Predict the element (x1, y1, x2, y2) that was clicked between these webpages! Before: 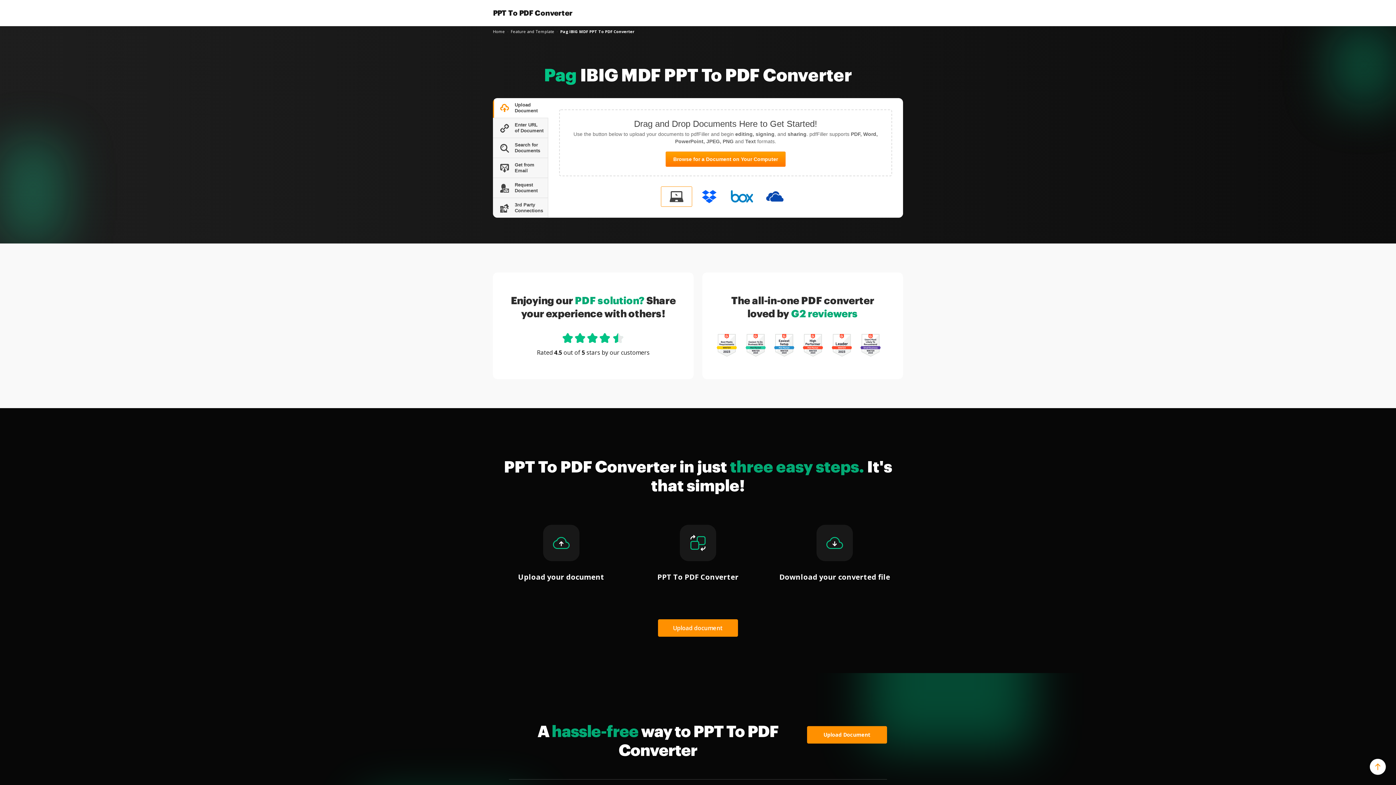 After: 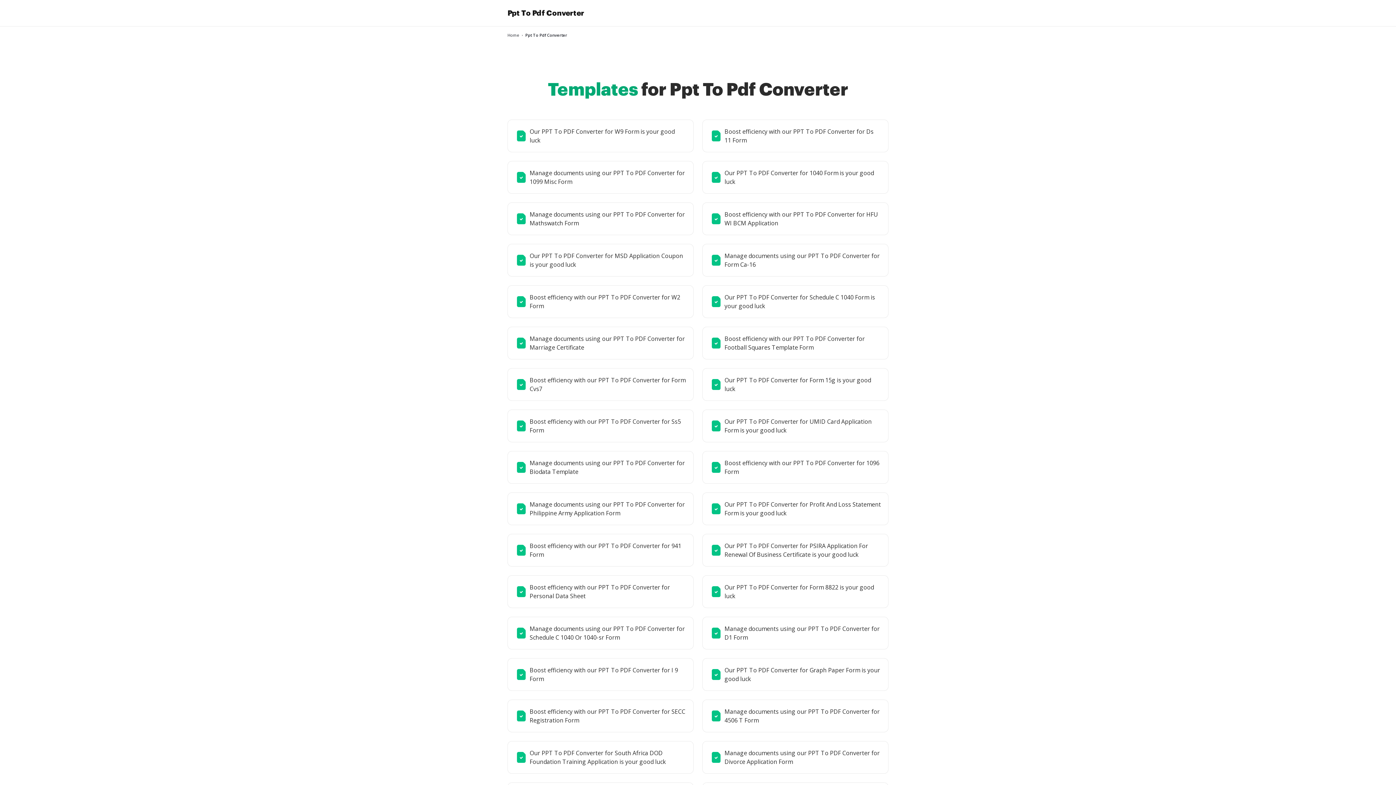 Action: bbox: (510, 28, 554, 34) label: Feature and Template